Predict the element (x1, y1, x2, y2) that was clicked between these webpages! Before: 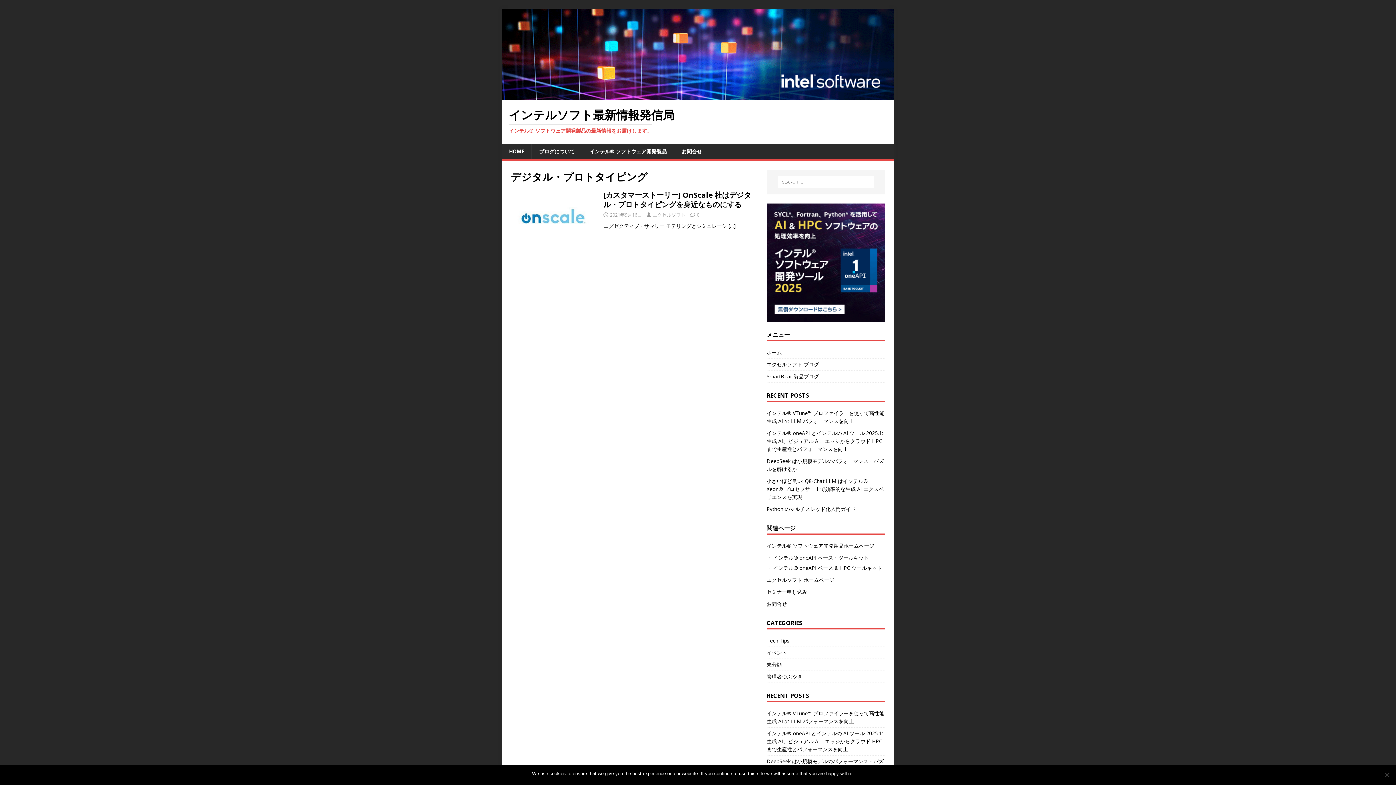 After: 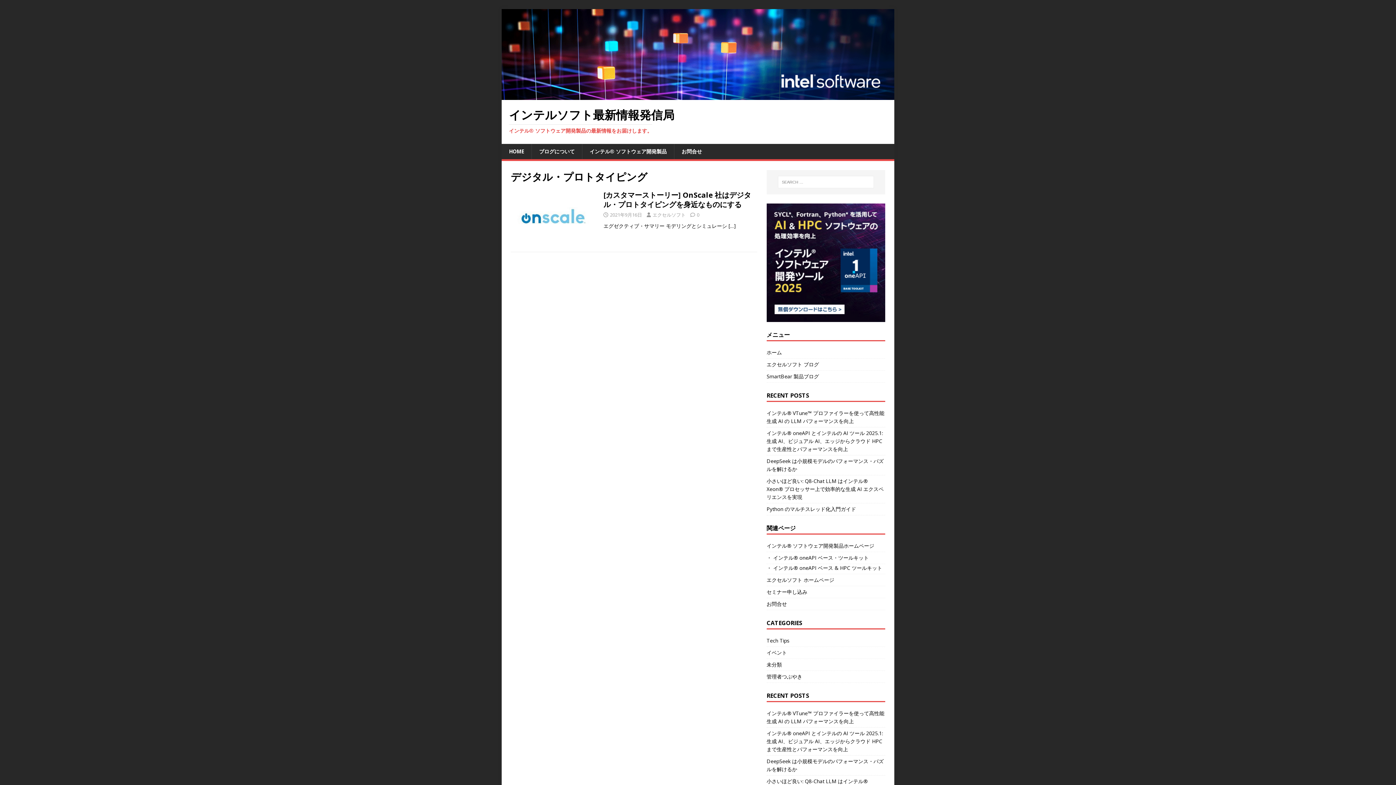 Action: label: Ok bbox: (858, 770, 864, 777)